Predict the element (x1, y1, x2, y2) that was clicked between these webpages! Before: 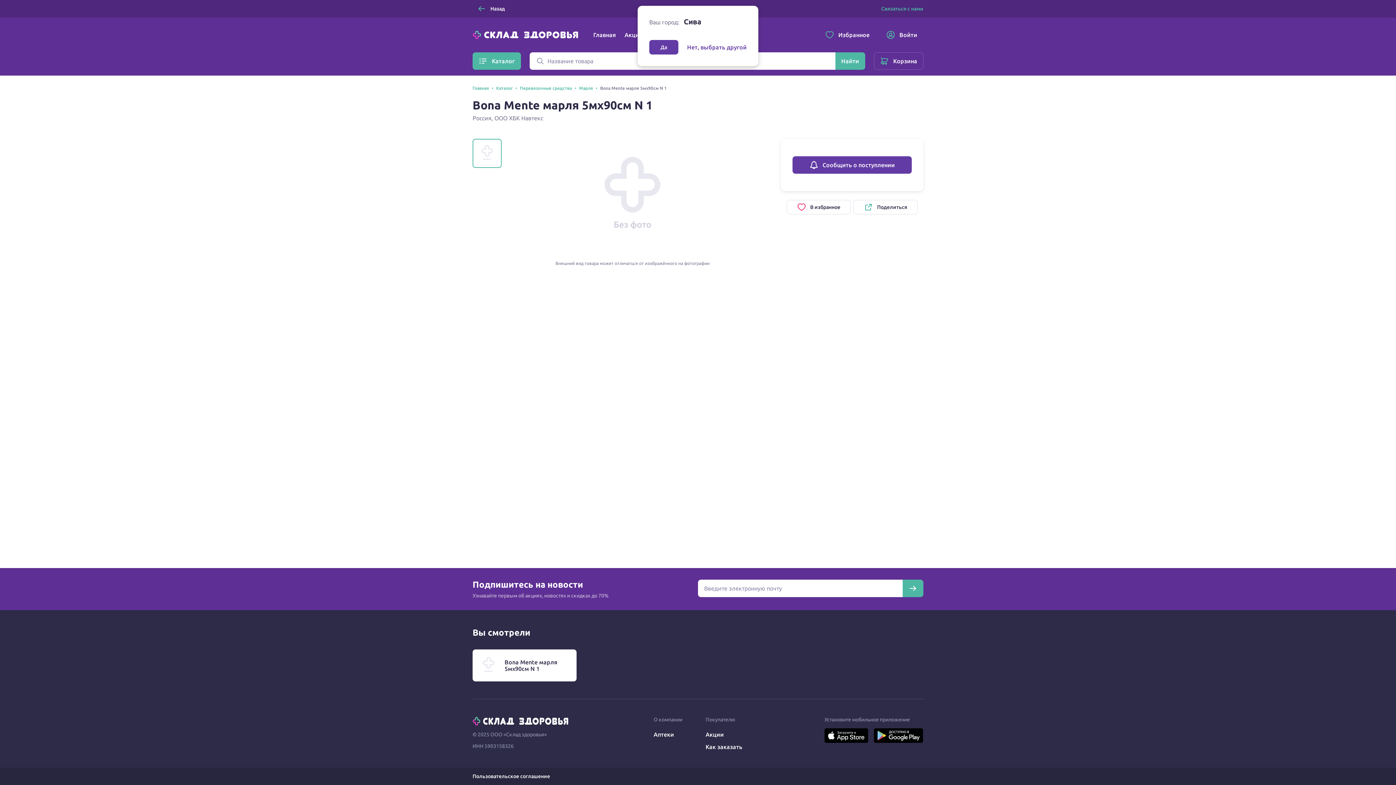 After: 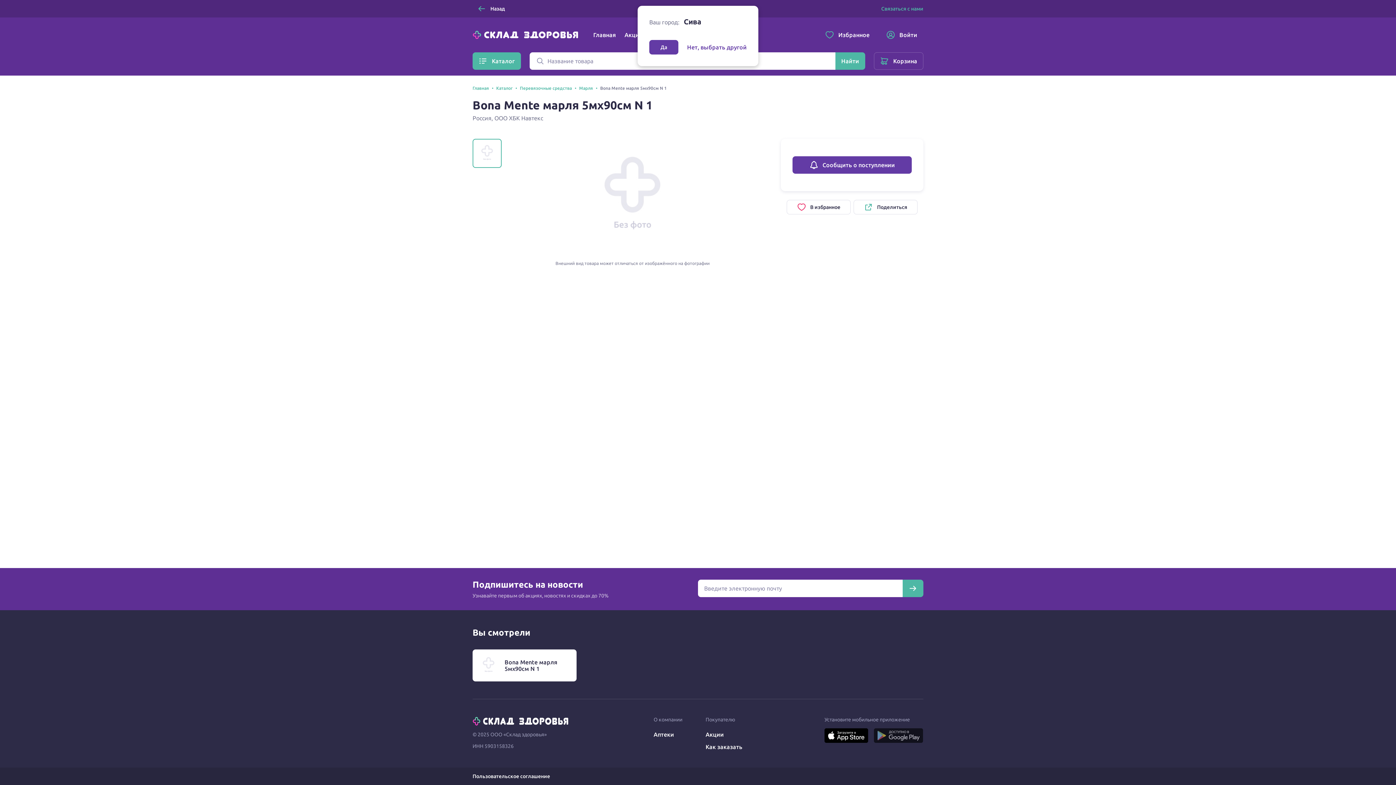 Action: bbox: (874, 732, 923, 738)